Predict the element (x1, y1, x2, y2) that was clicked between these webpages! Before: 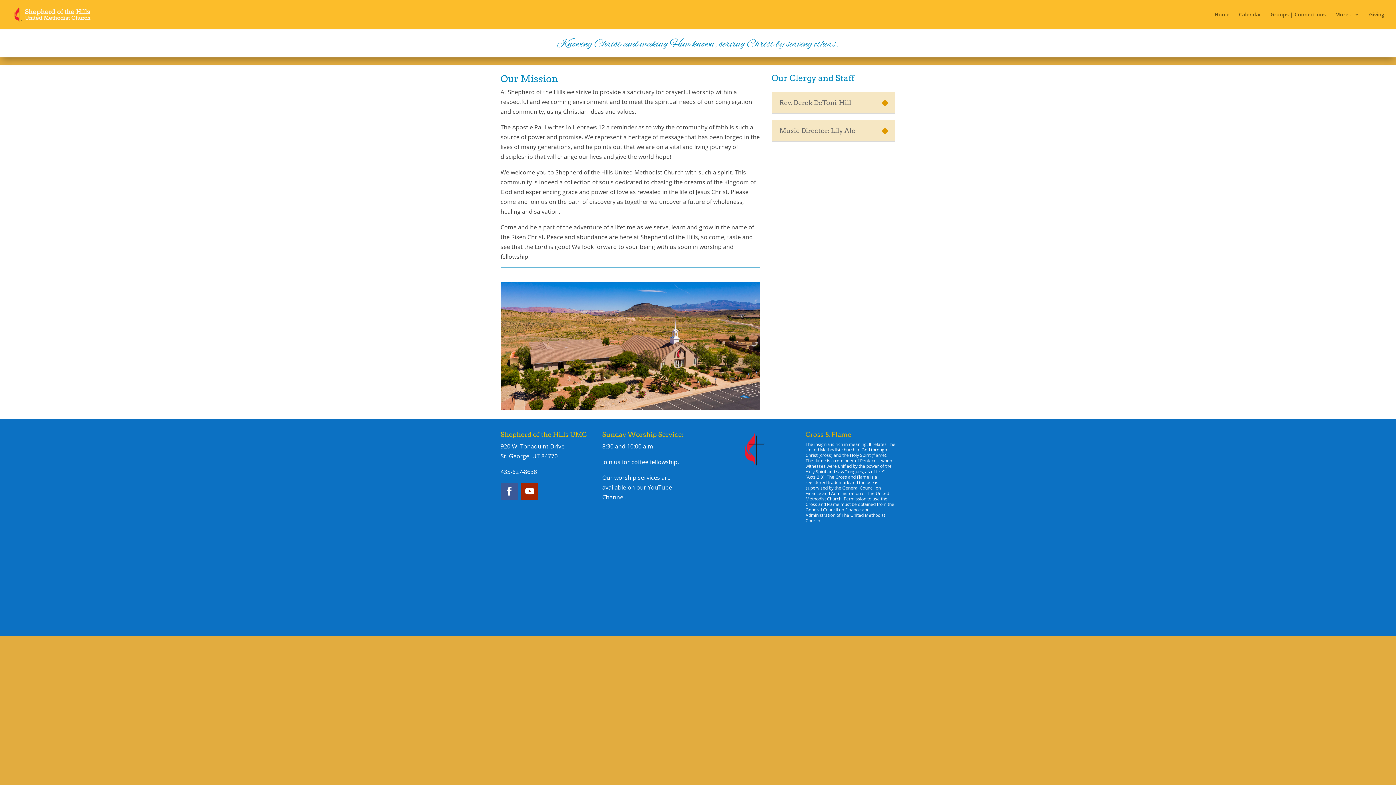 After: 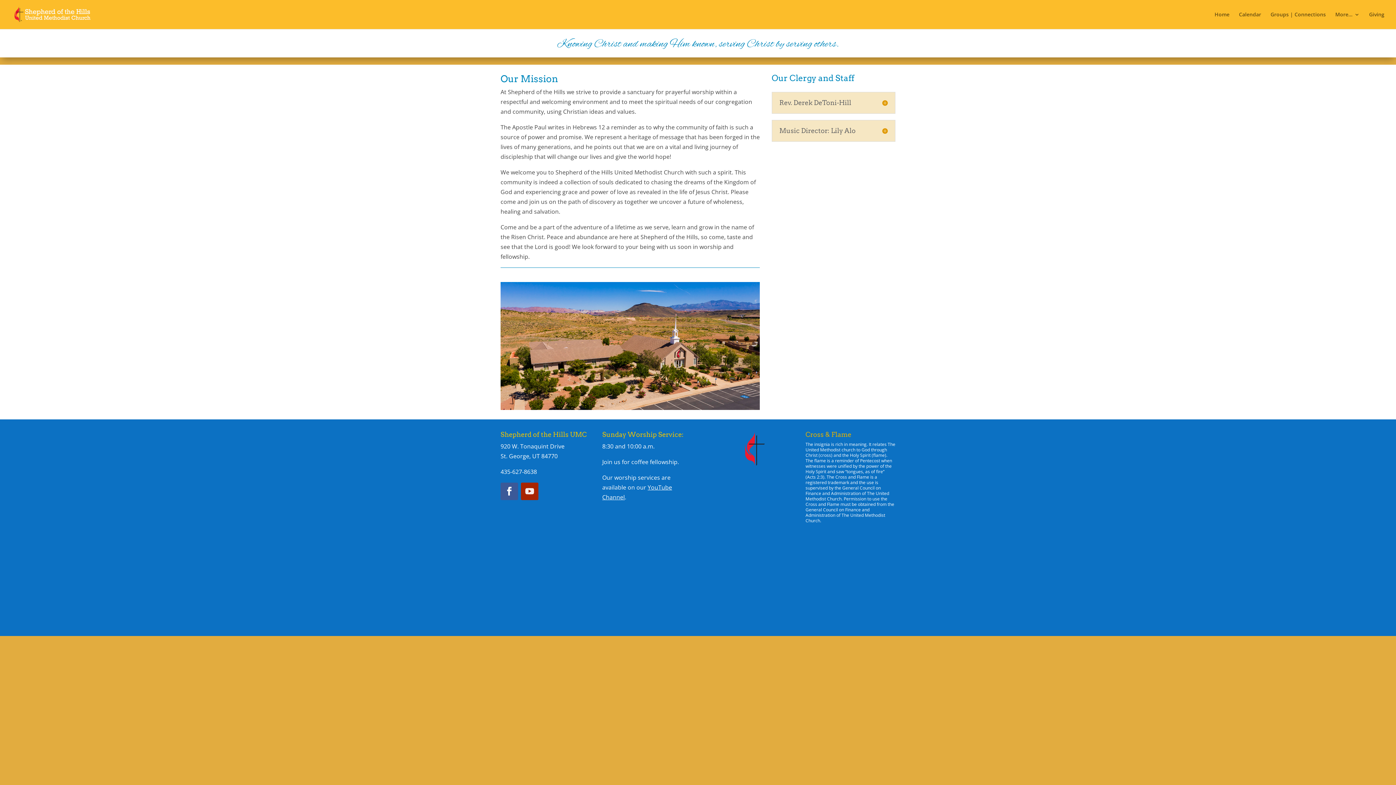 Action: bbox: (521, 483, 538, 500)